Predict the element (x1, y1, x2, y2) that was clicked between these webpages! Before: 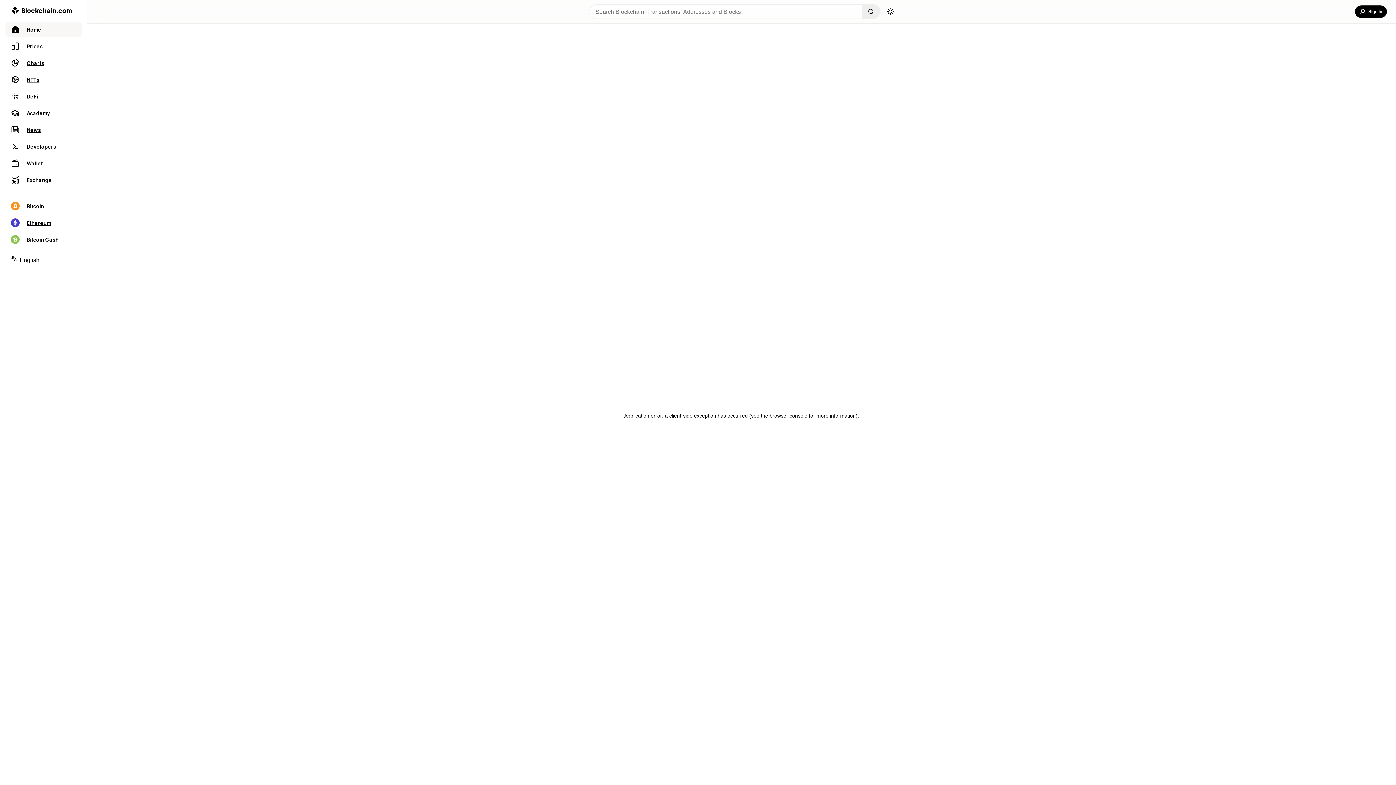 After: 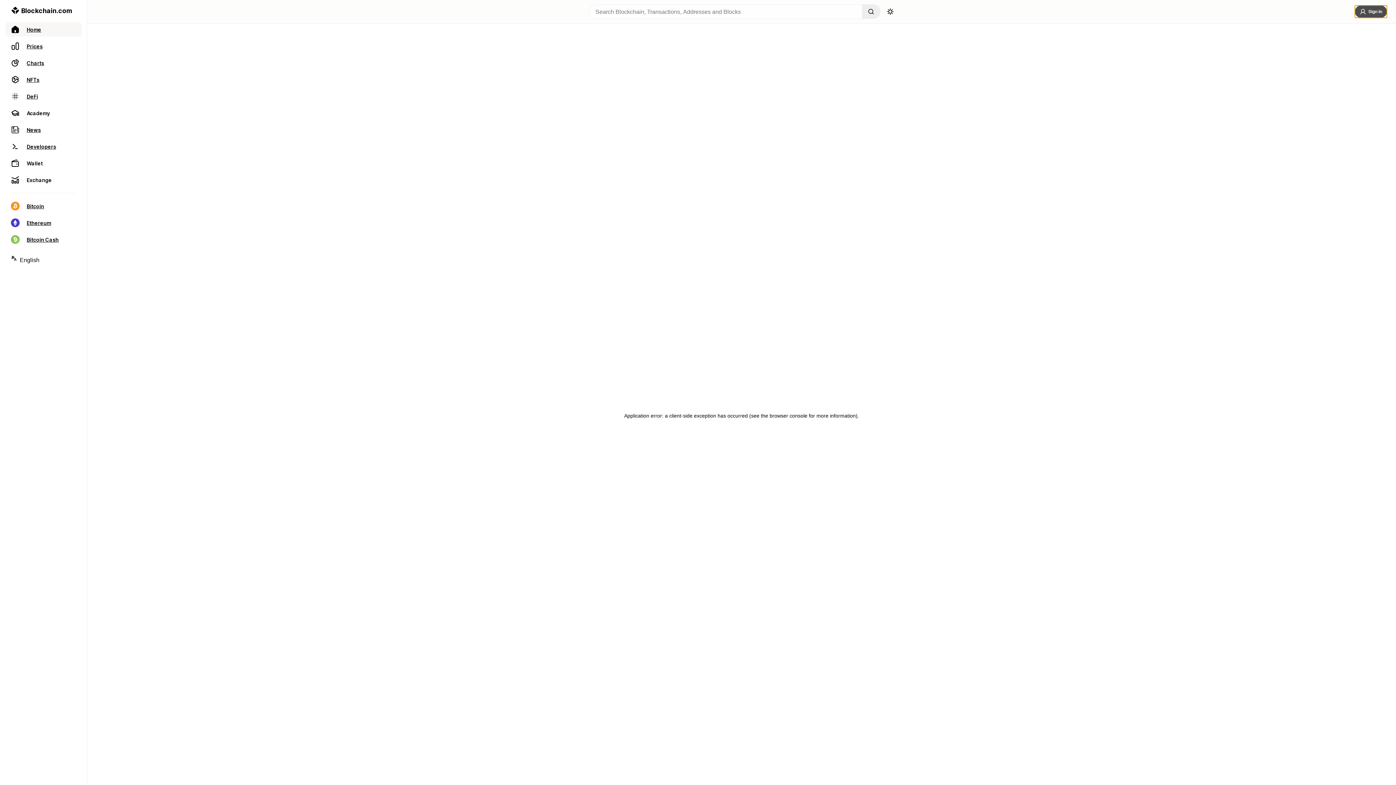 Action: bbox: (1355, 5, 1387, 17) label: Sign In